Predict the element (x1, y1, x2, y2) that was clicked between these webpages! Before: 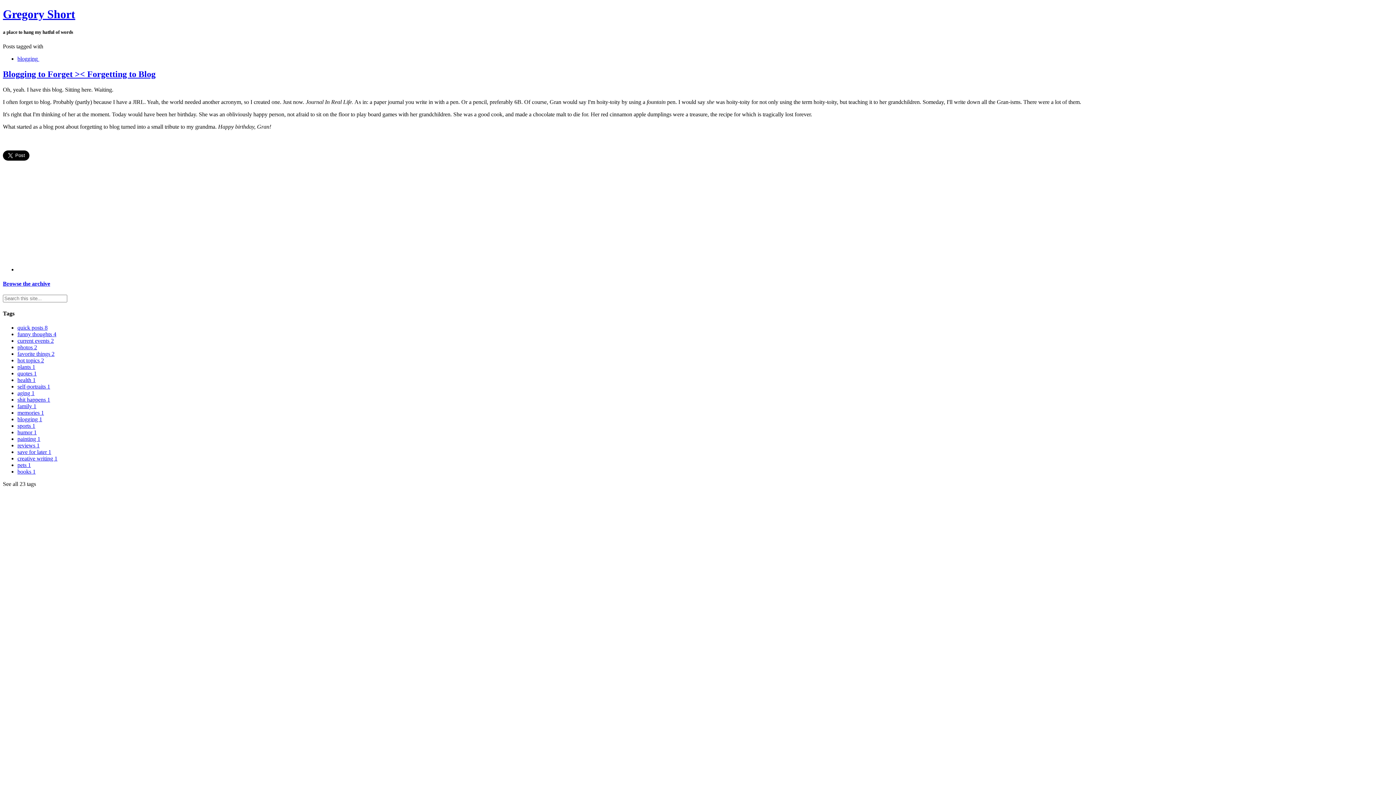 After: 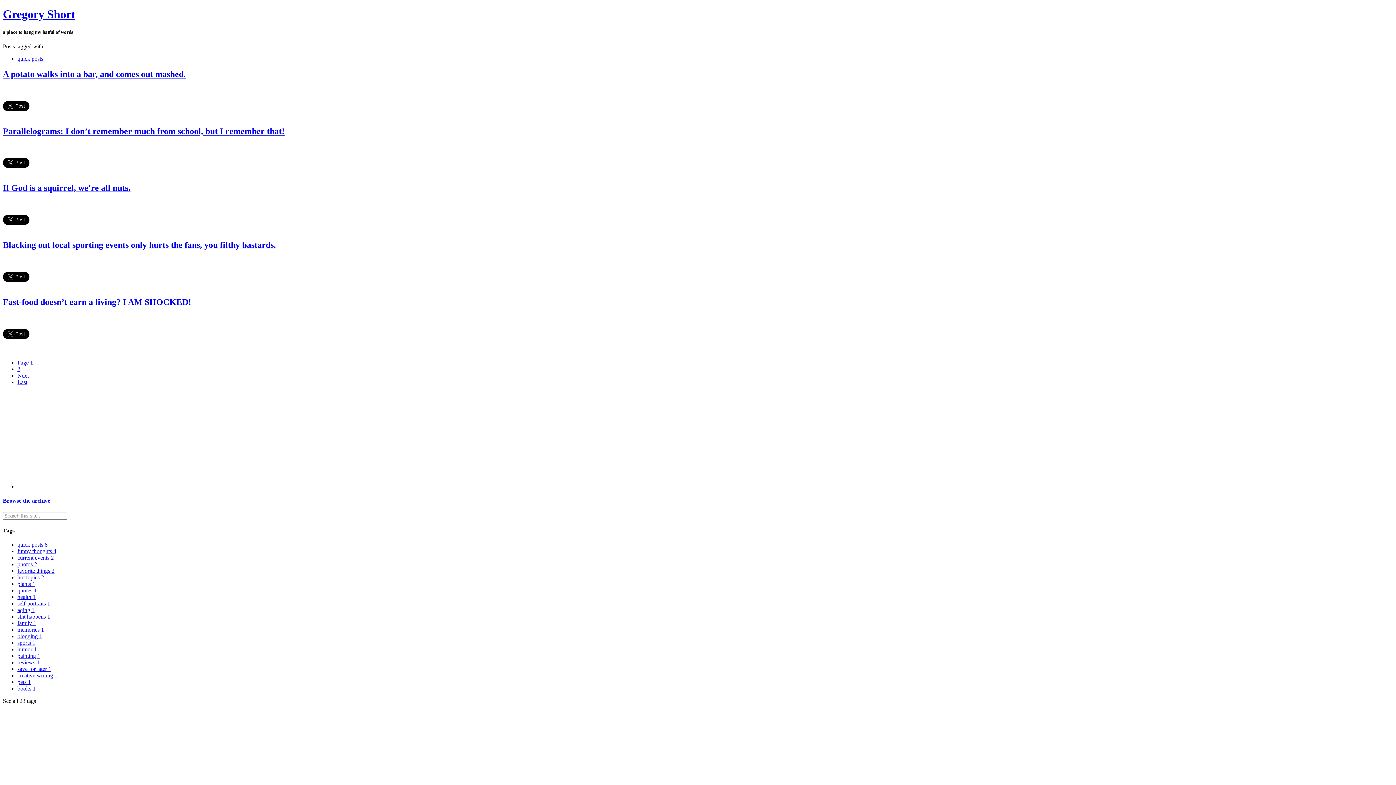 Action: bbox: (17, 324, 47, 330) label: quick posts 8